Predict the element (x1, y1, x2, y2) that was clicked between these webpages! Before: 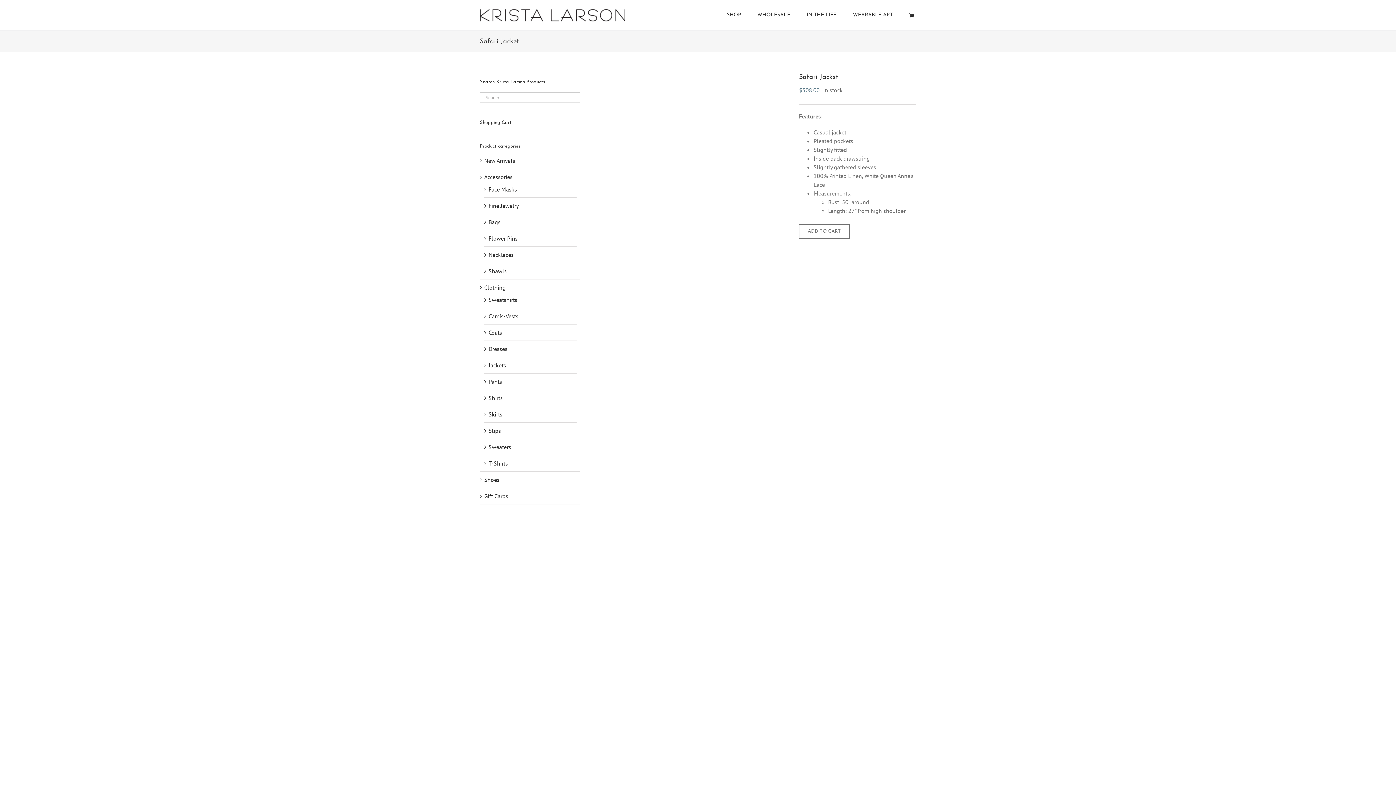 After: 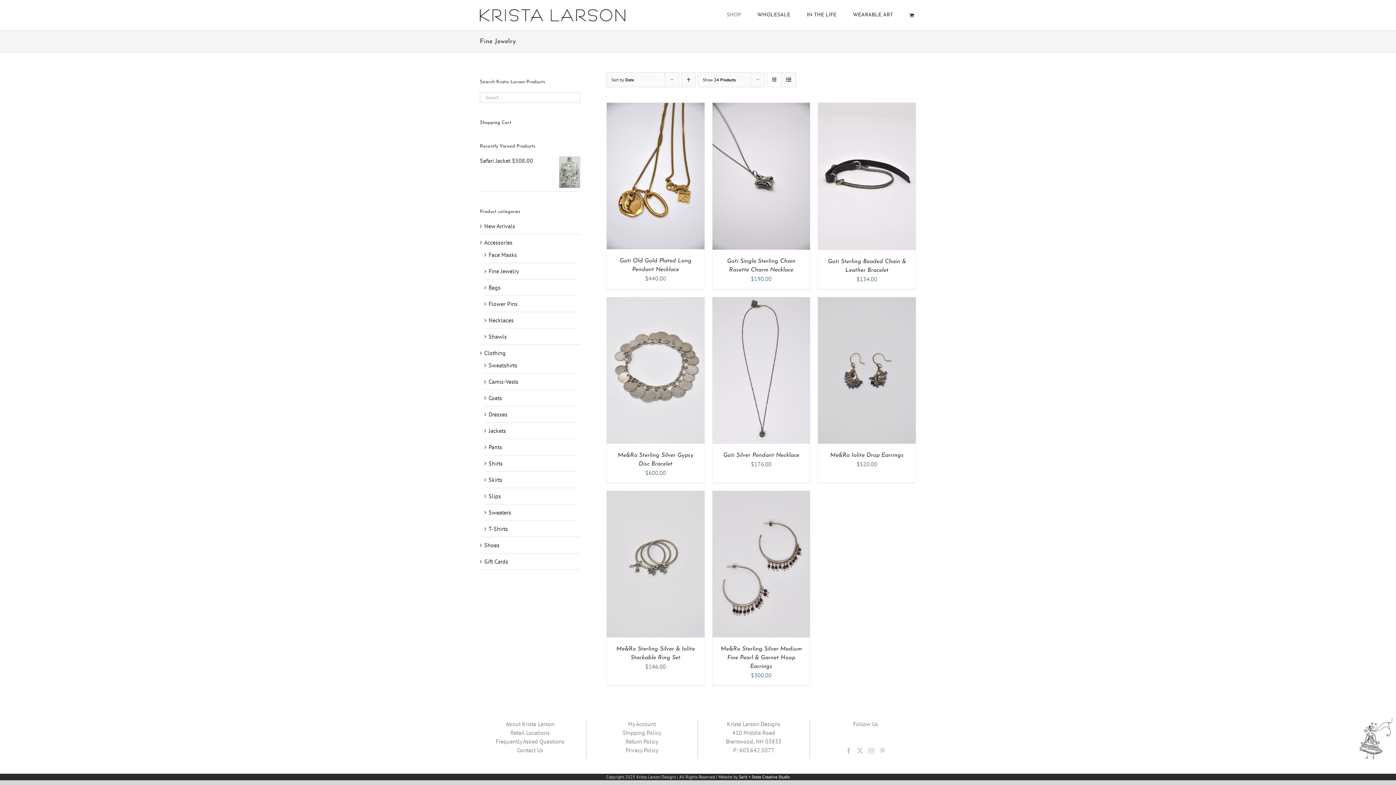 Action: label: Fine Jewelry bbox: (488, 202, 518, 209)